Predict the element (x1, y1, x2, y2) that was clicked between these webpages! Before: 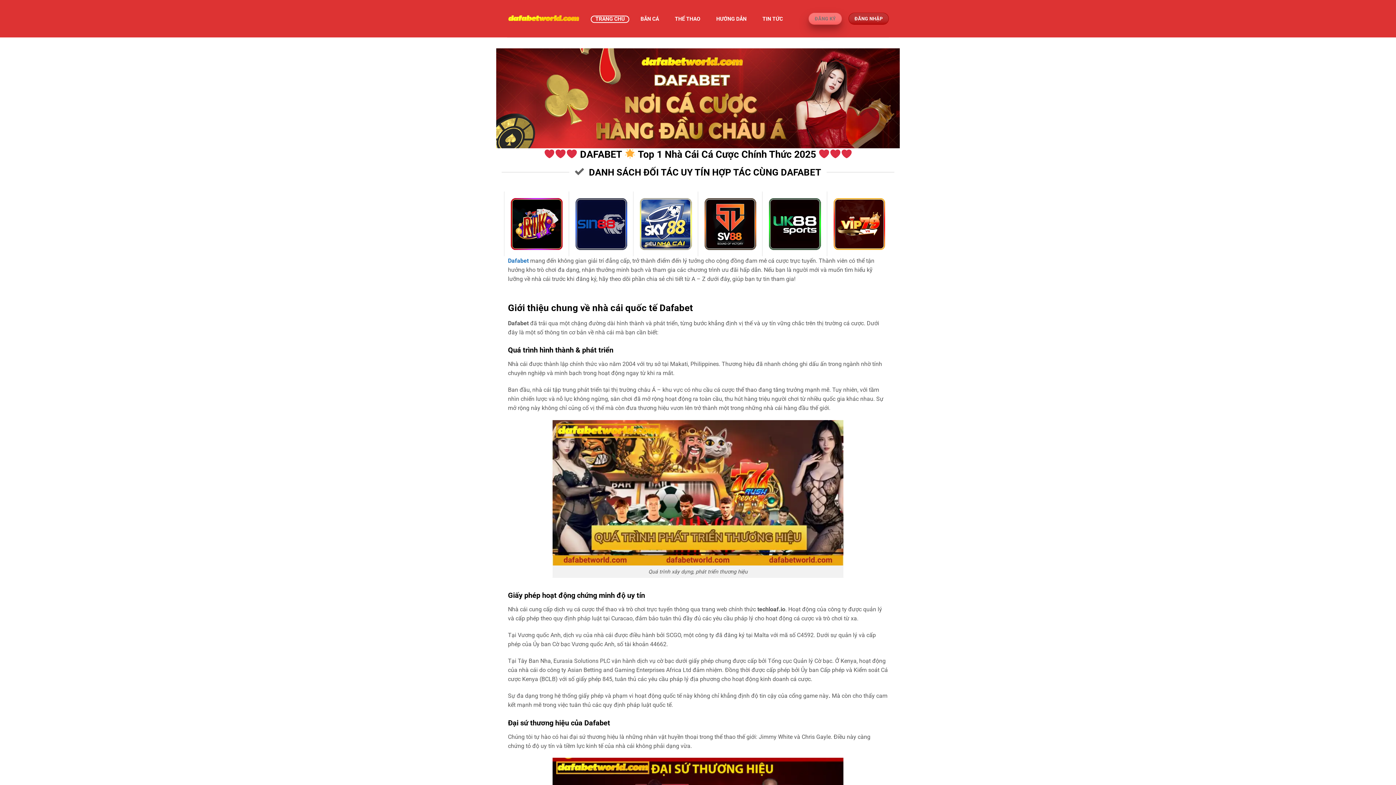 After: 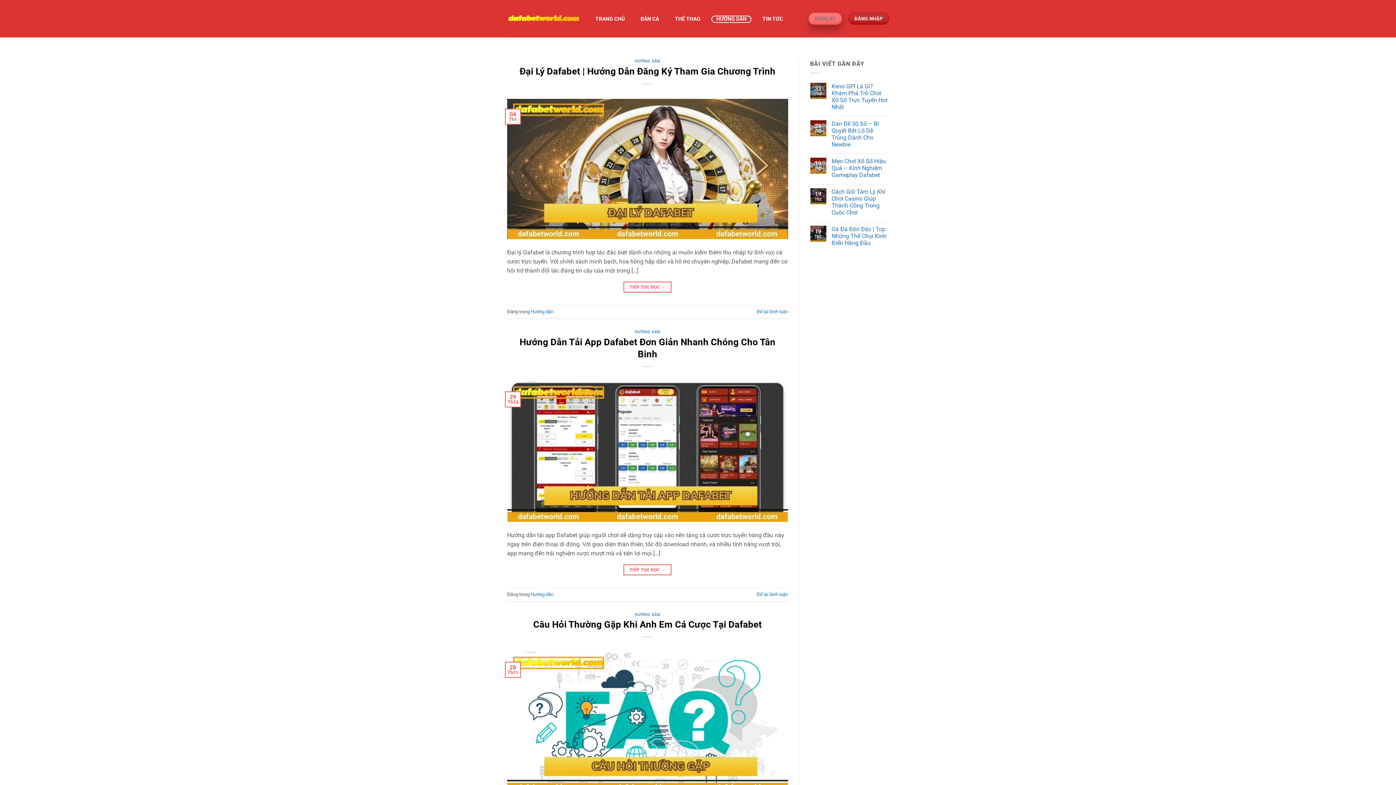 Action: bbox: (711, 15, 751, 22) label: HƯỚNG DẪN